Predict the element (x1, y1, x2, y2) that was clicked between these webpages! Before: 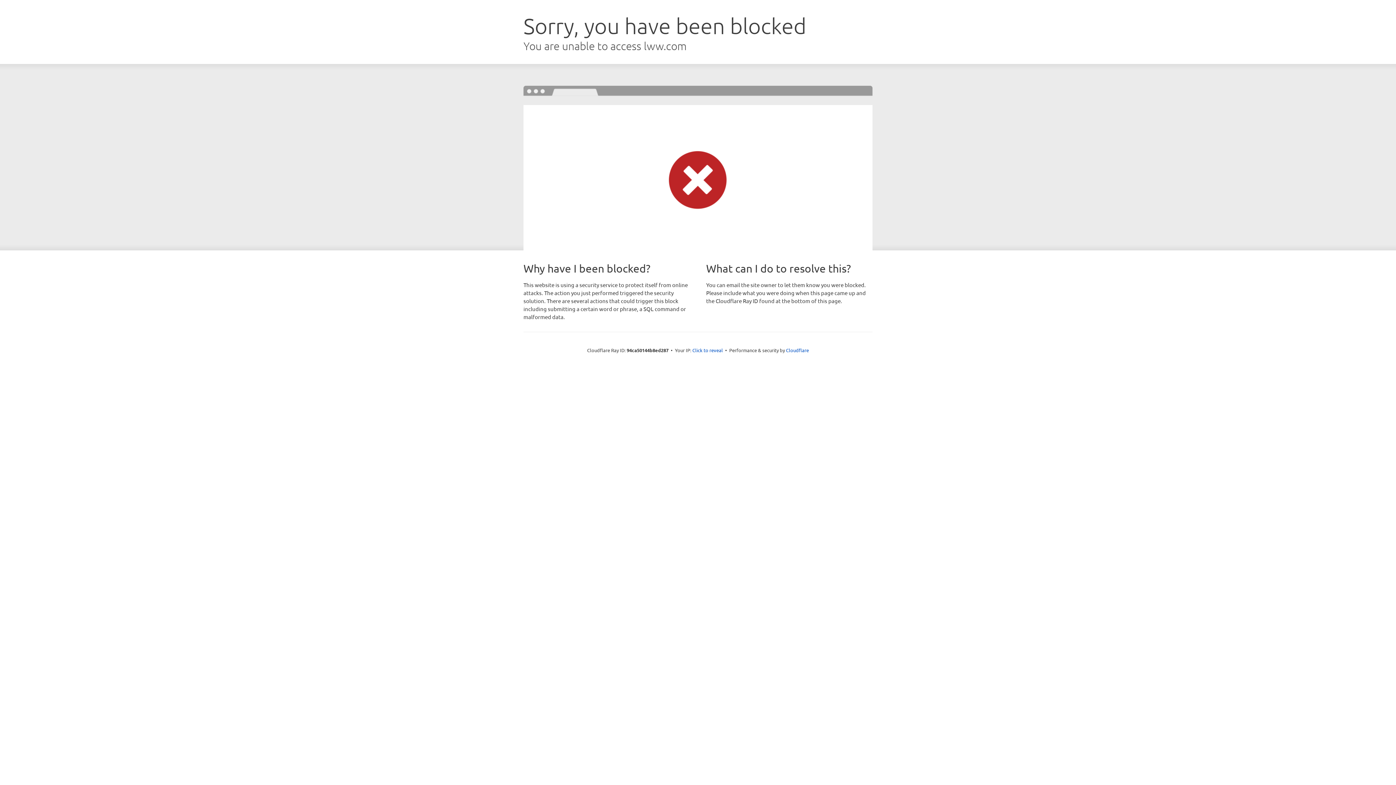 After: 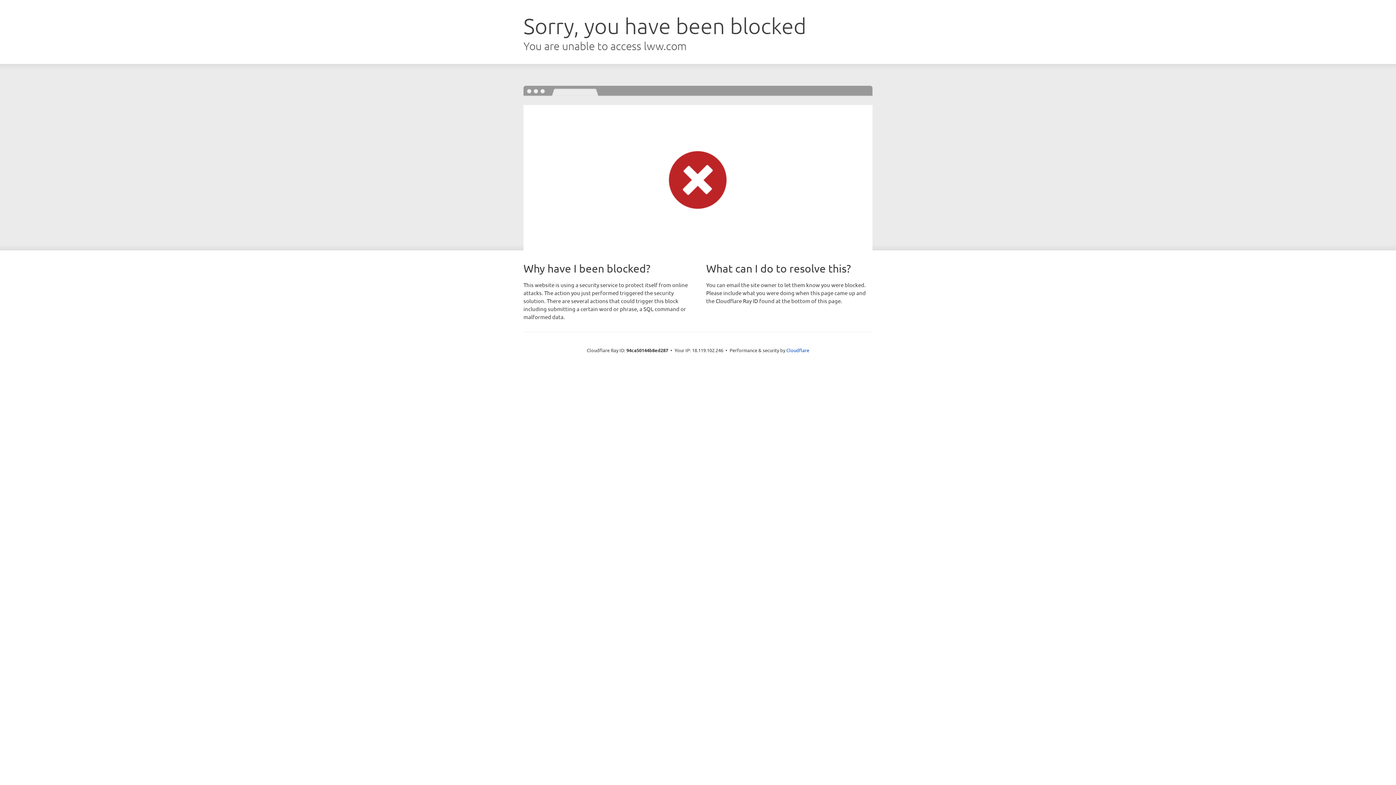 Action: label: Click to reveal bbox: (692, 346, 723, 353)